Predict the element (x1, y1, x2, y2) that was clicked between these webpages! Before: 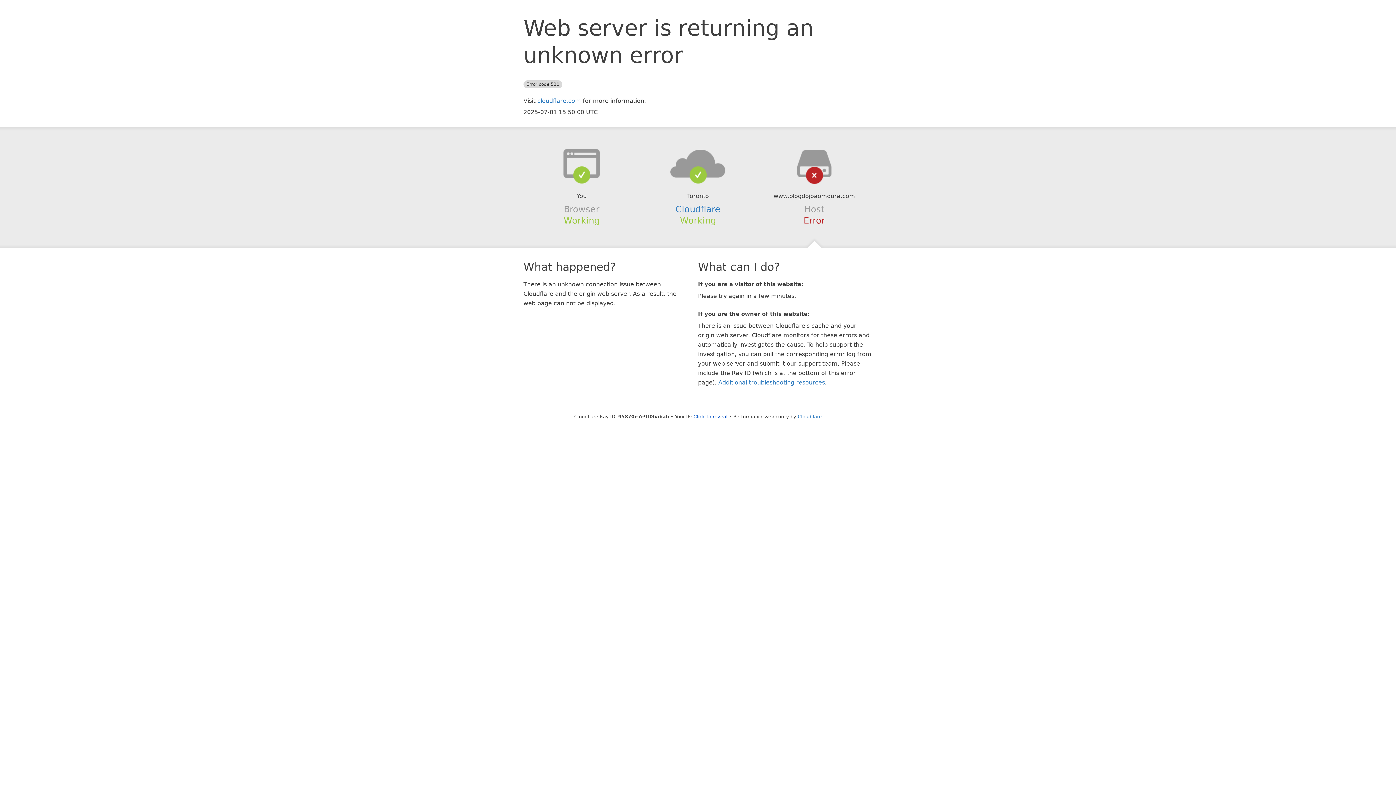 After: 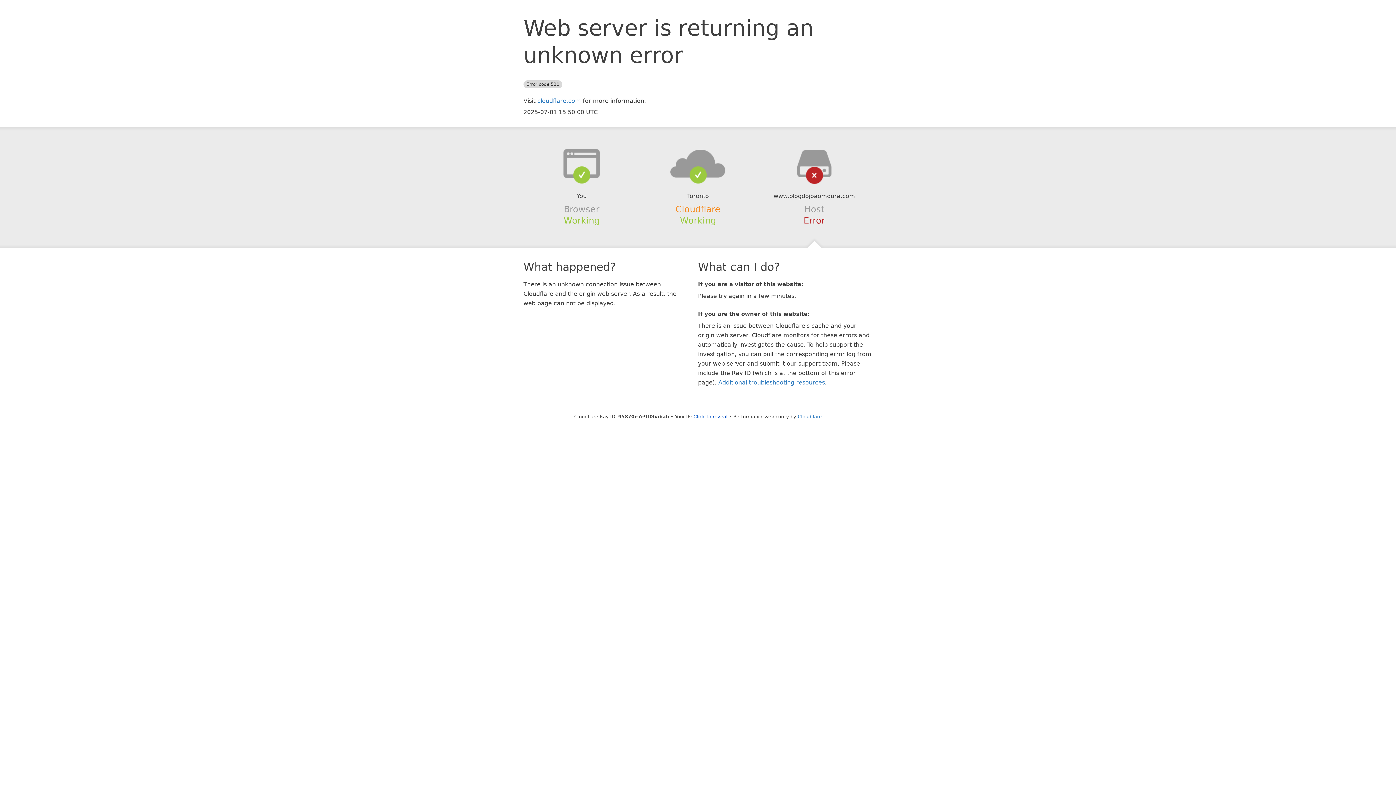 Action: bbox: (675, 204, 720, 214) label: Cloudflare